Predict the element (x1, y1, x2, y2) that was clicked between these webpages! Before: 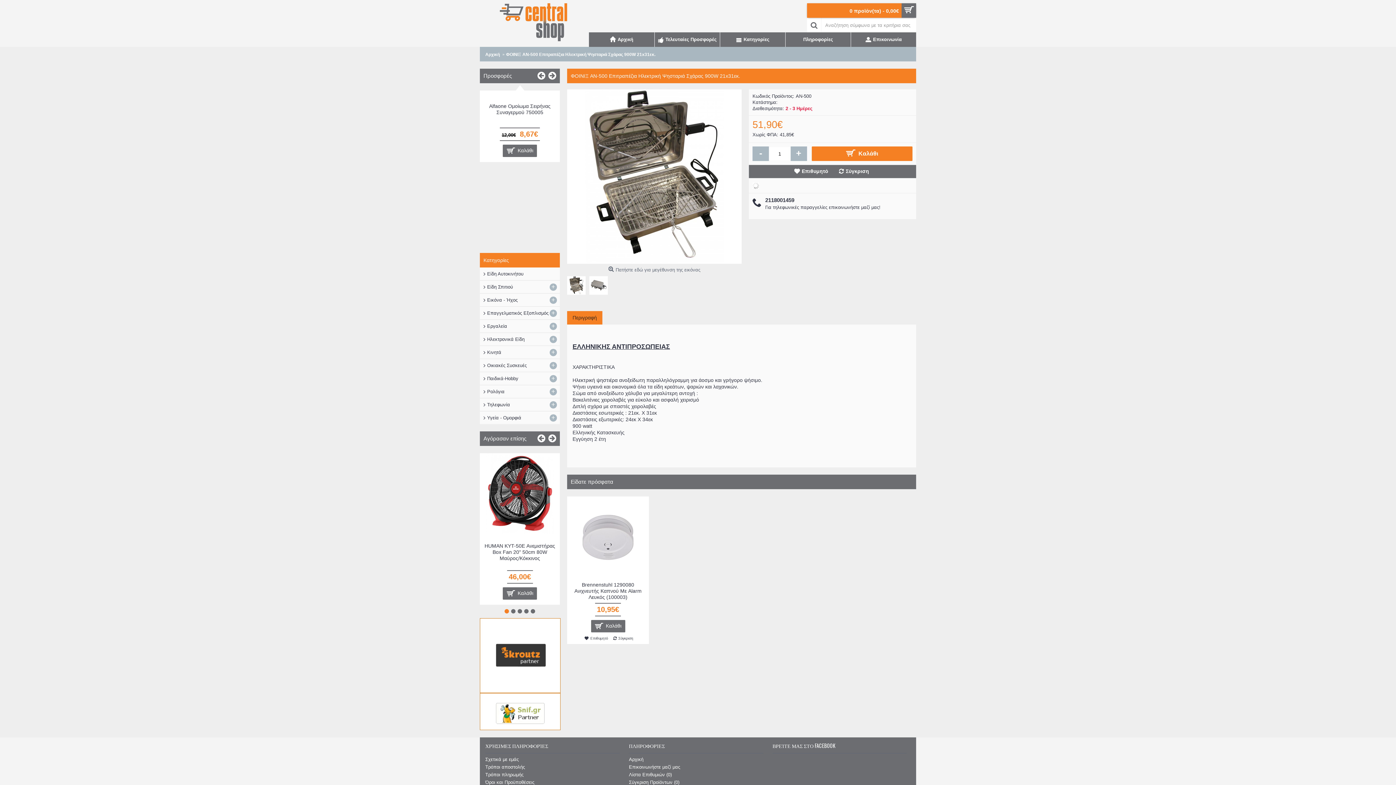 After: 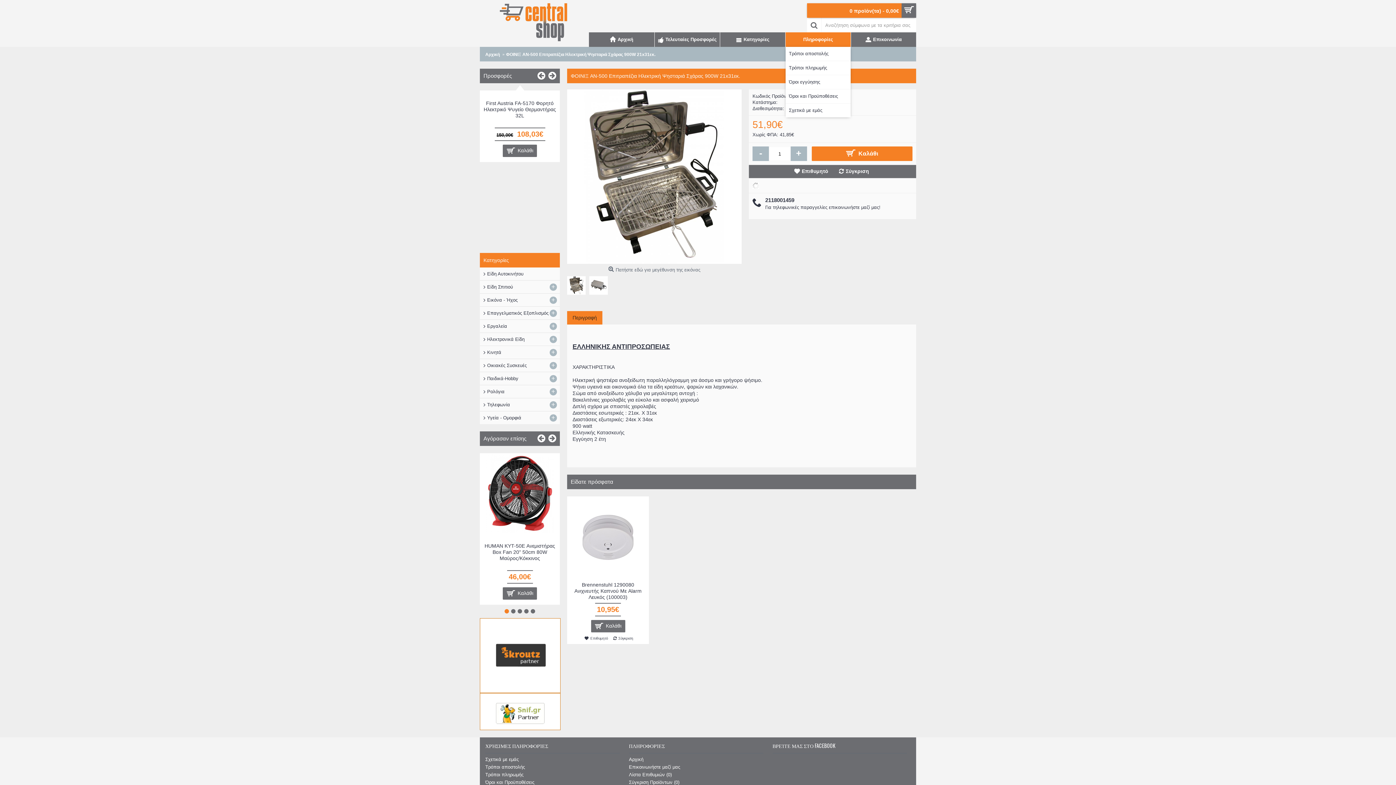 Action: label: Πληροφορίες bbox: (785, 32, 850, 46)